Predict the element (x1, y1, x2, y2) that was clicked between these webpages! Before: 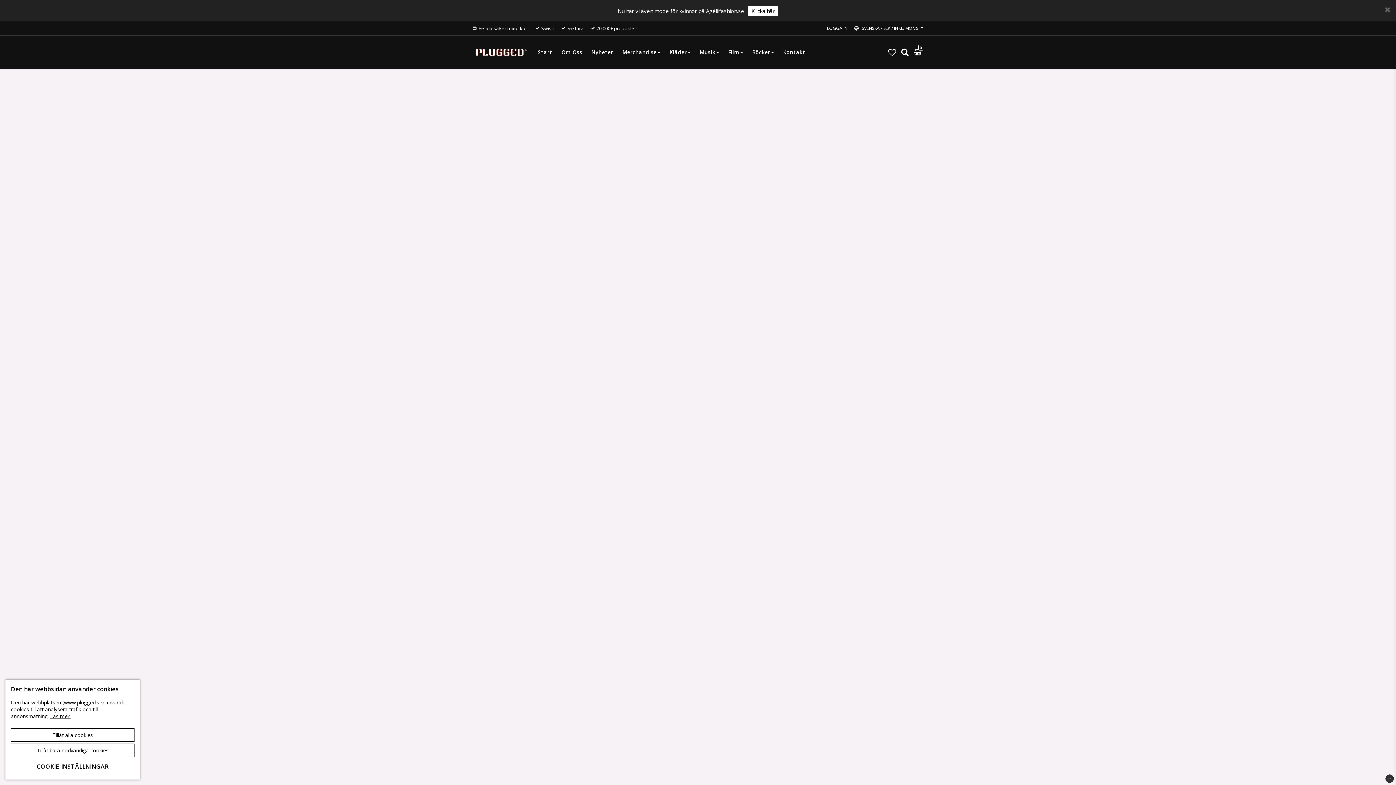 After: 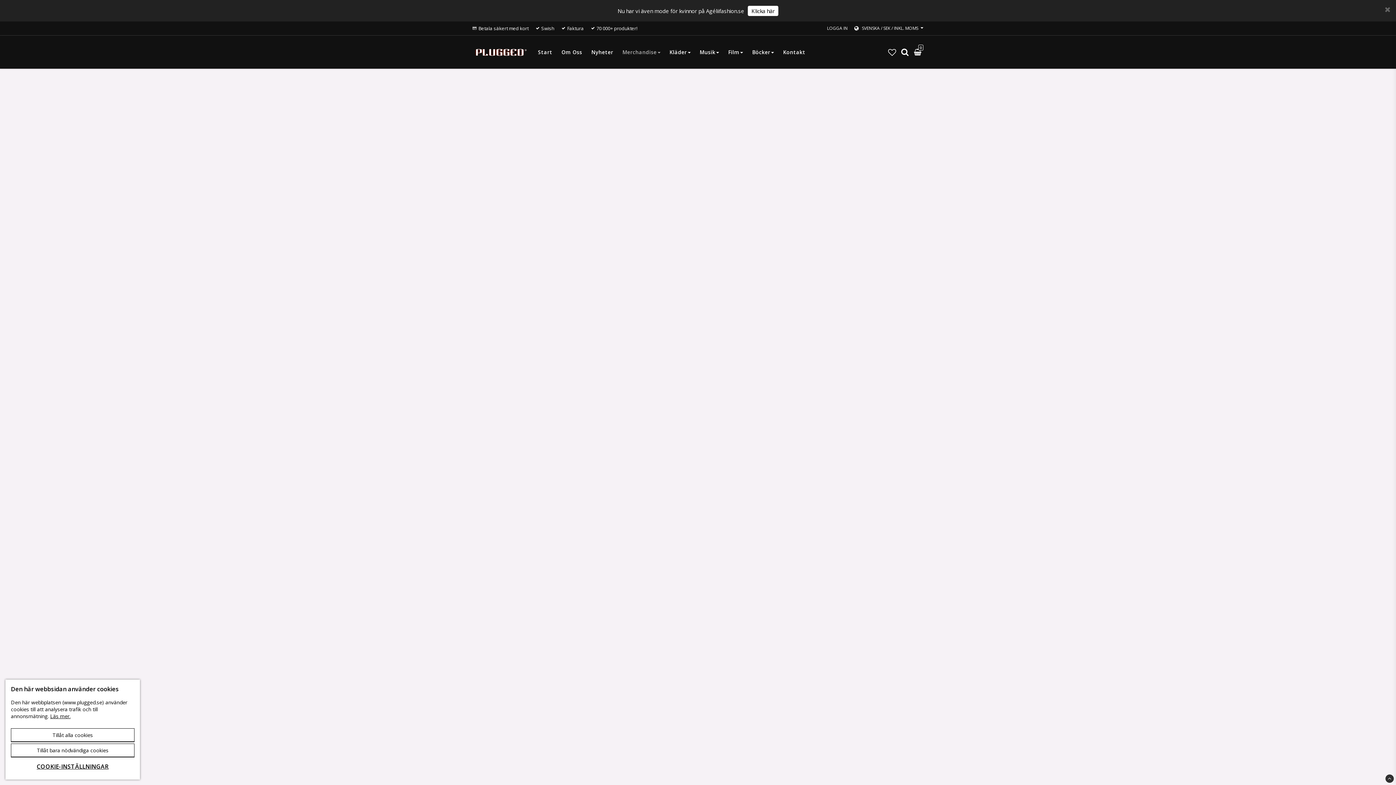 Action: bbox: (622, 45, 660, 59) label: Merchandise